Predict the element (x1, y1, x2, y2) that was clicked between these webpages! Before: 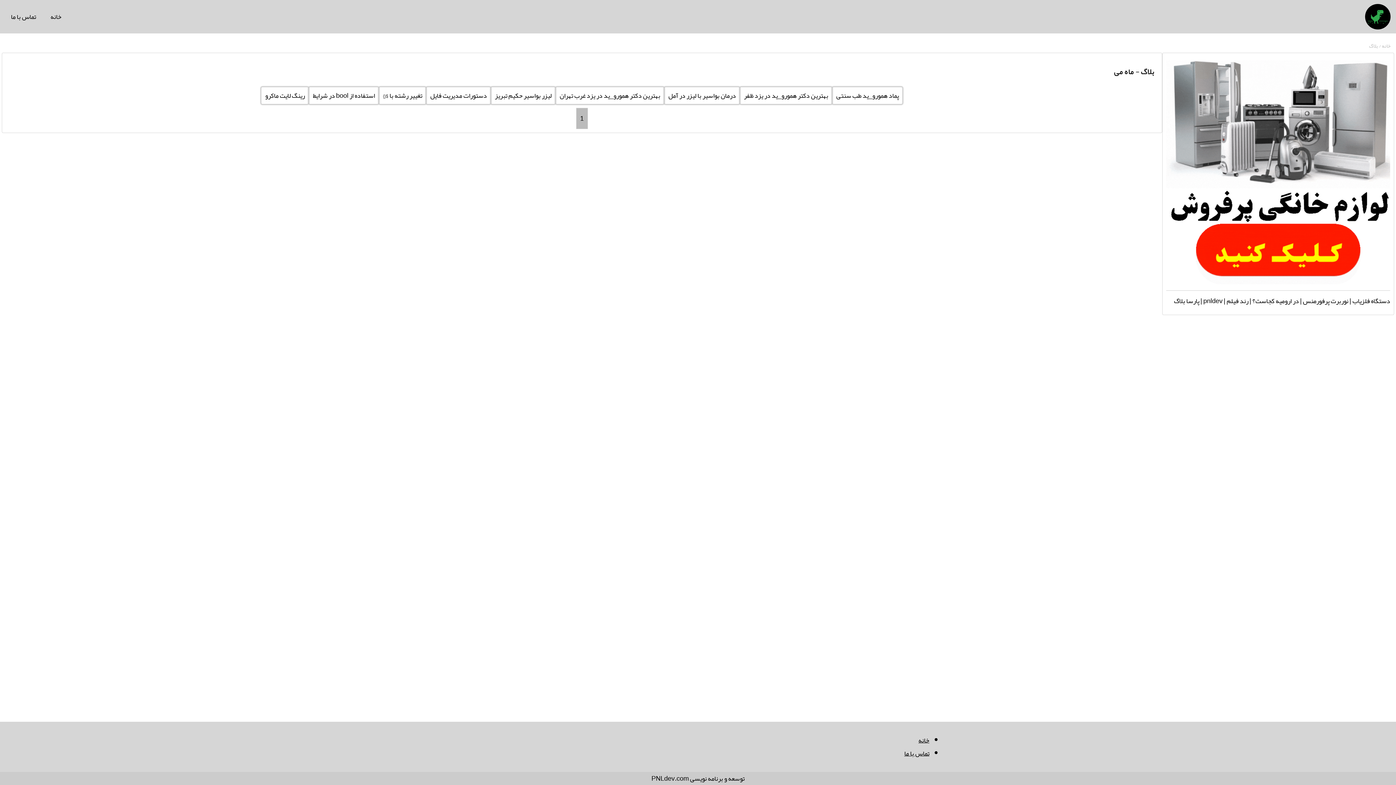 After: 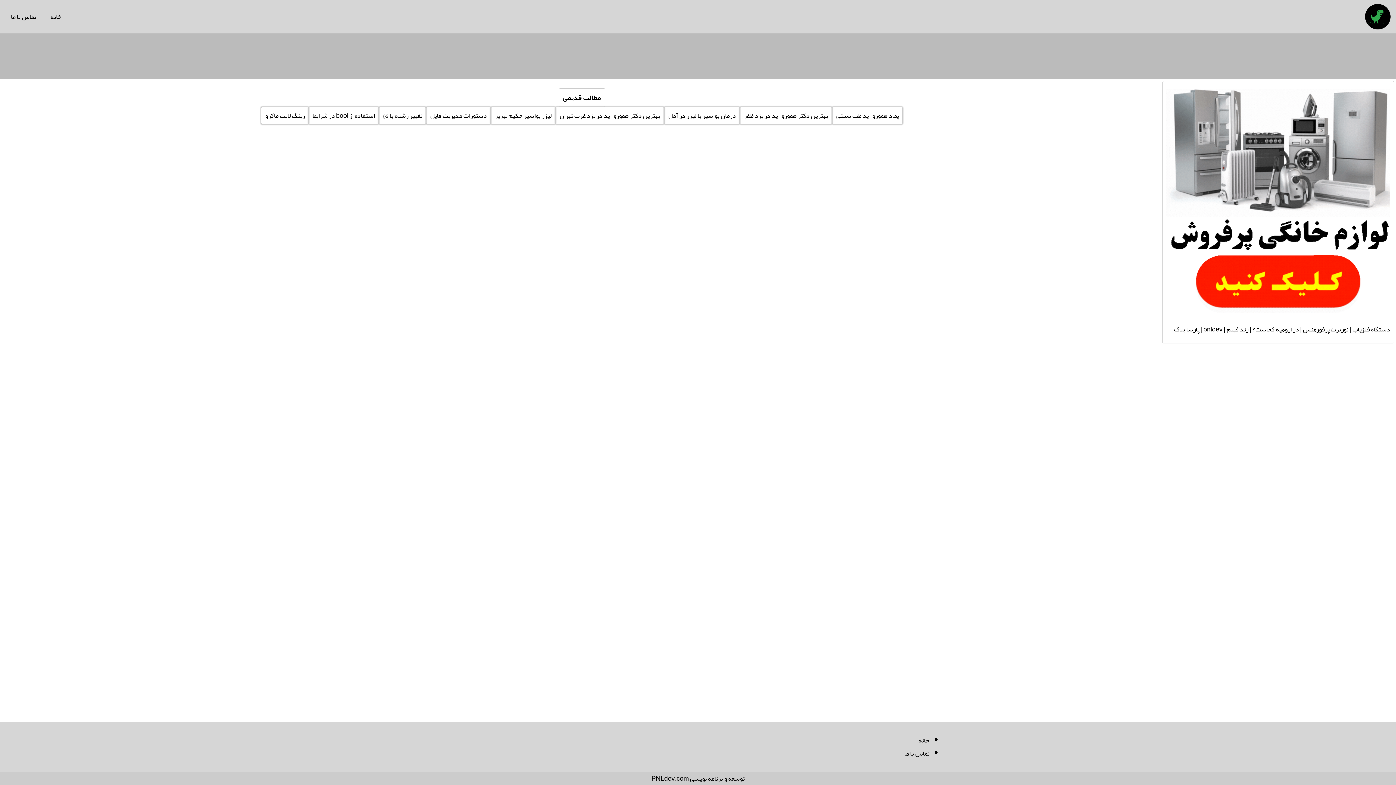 Action: bbox: (1365, 4, 1390, 29)